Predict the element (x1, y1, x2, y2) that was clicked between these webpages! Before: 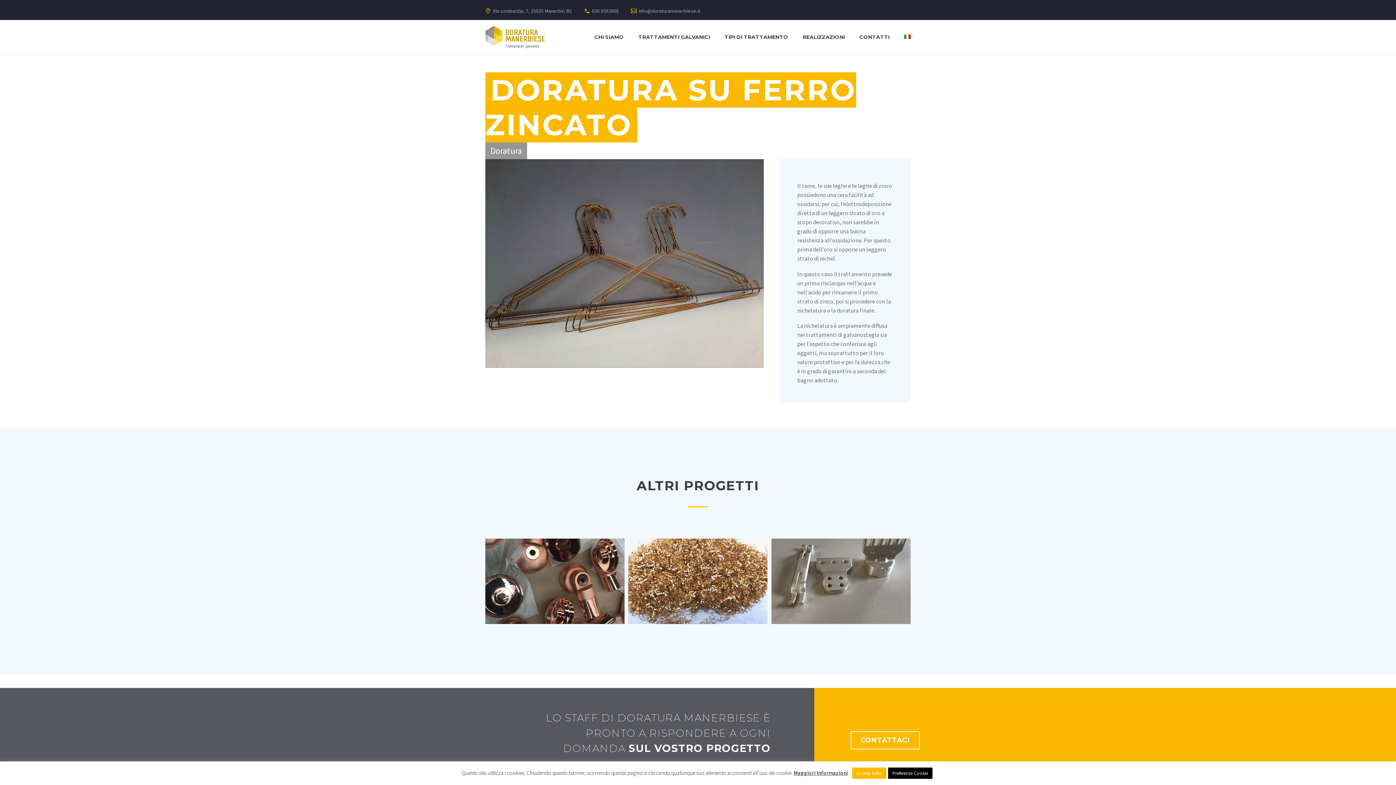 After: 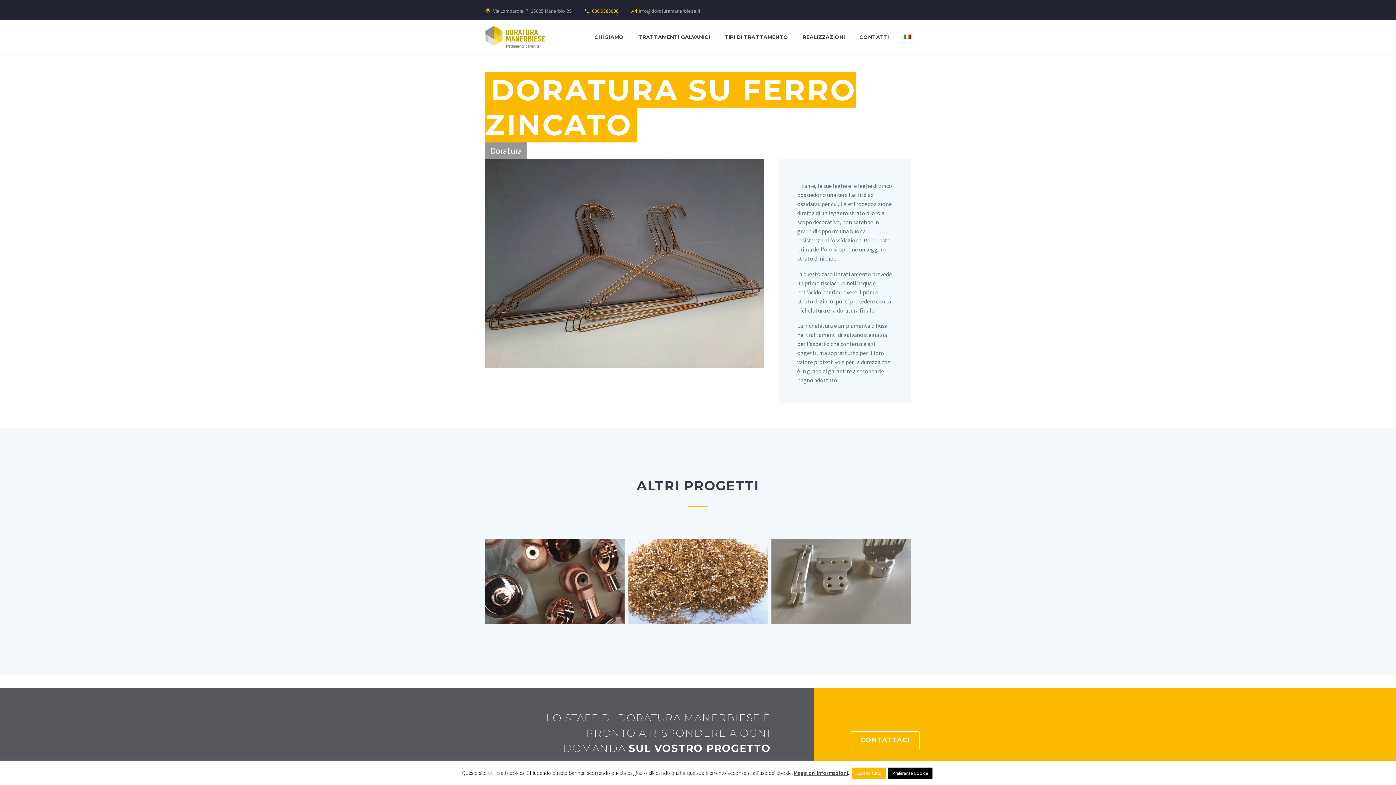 Action: label: 030 9383008 bbox: (592, 7, 618, 14)